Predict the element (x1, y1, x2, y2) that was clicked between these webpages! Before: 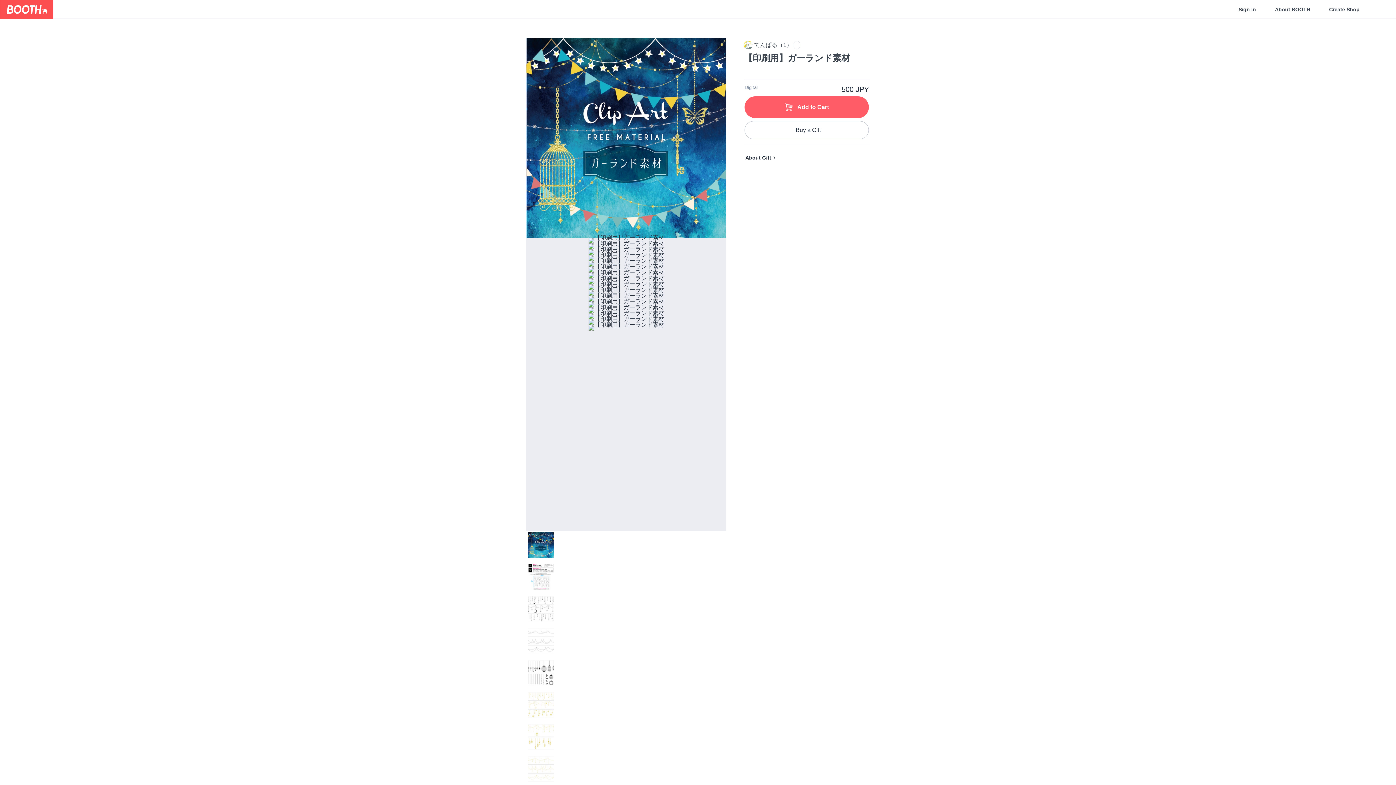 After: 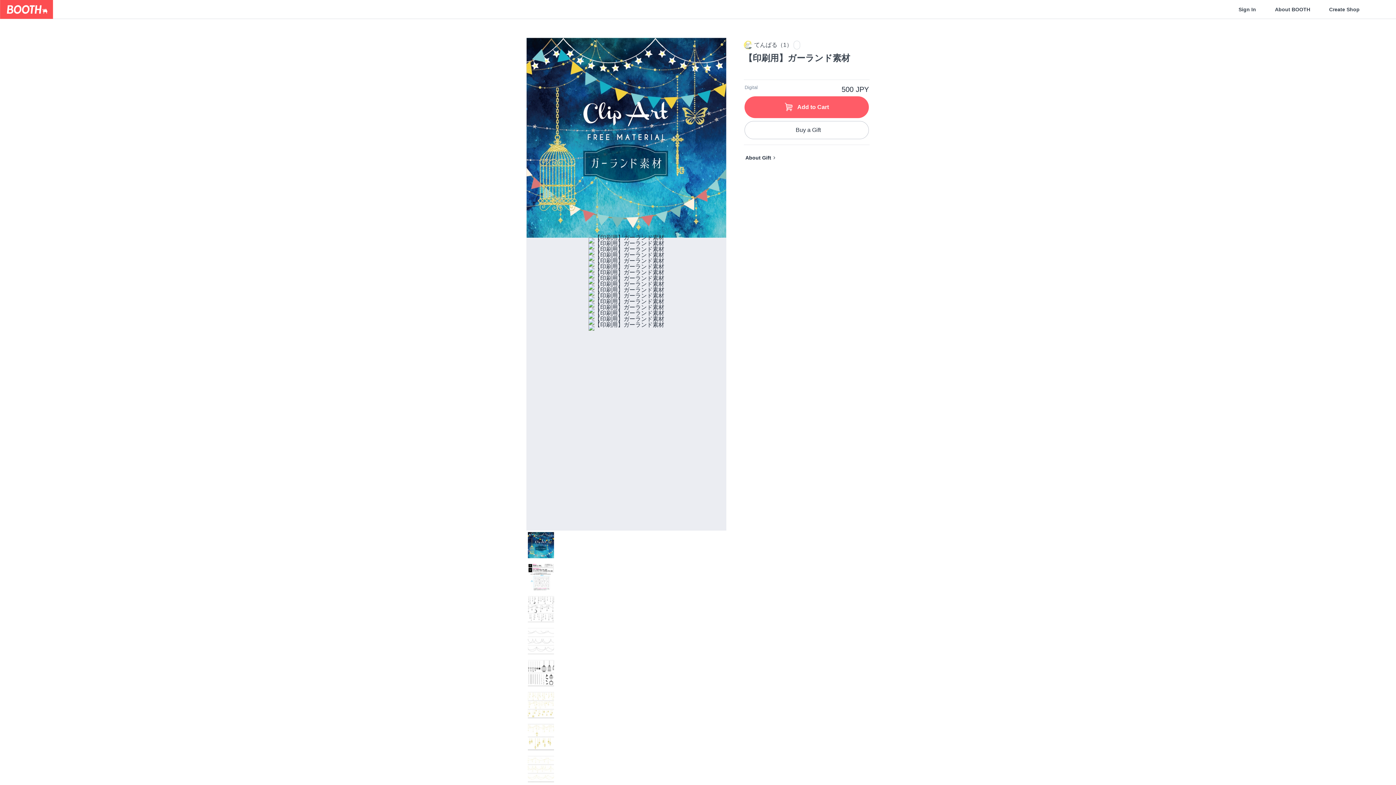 Action: bbox: (526, 722, 726, 754)